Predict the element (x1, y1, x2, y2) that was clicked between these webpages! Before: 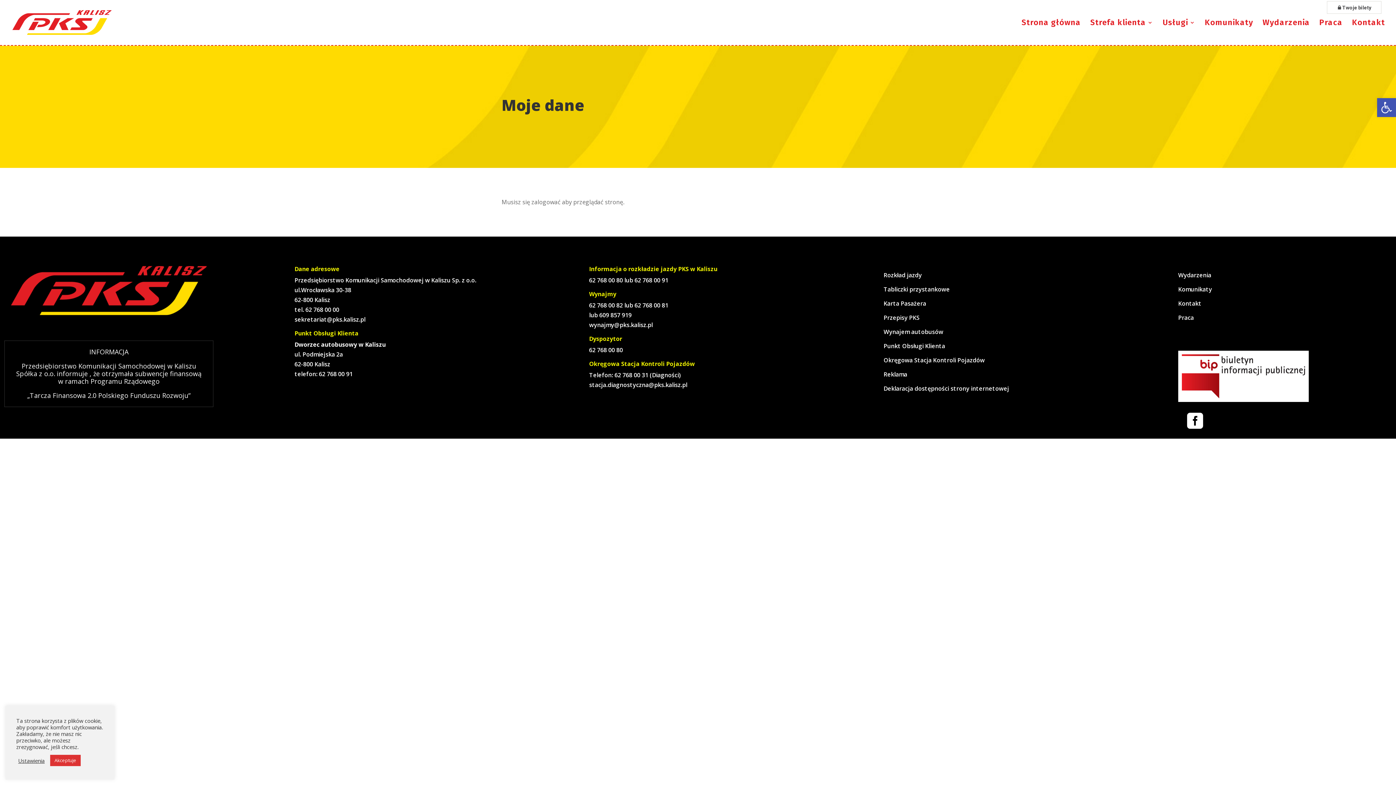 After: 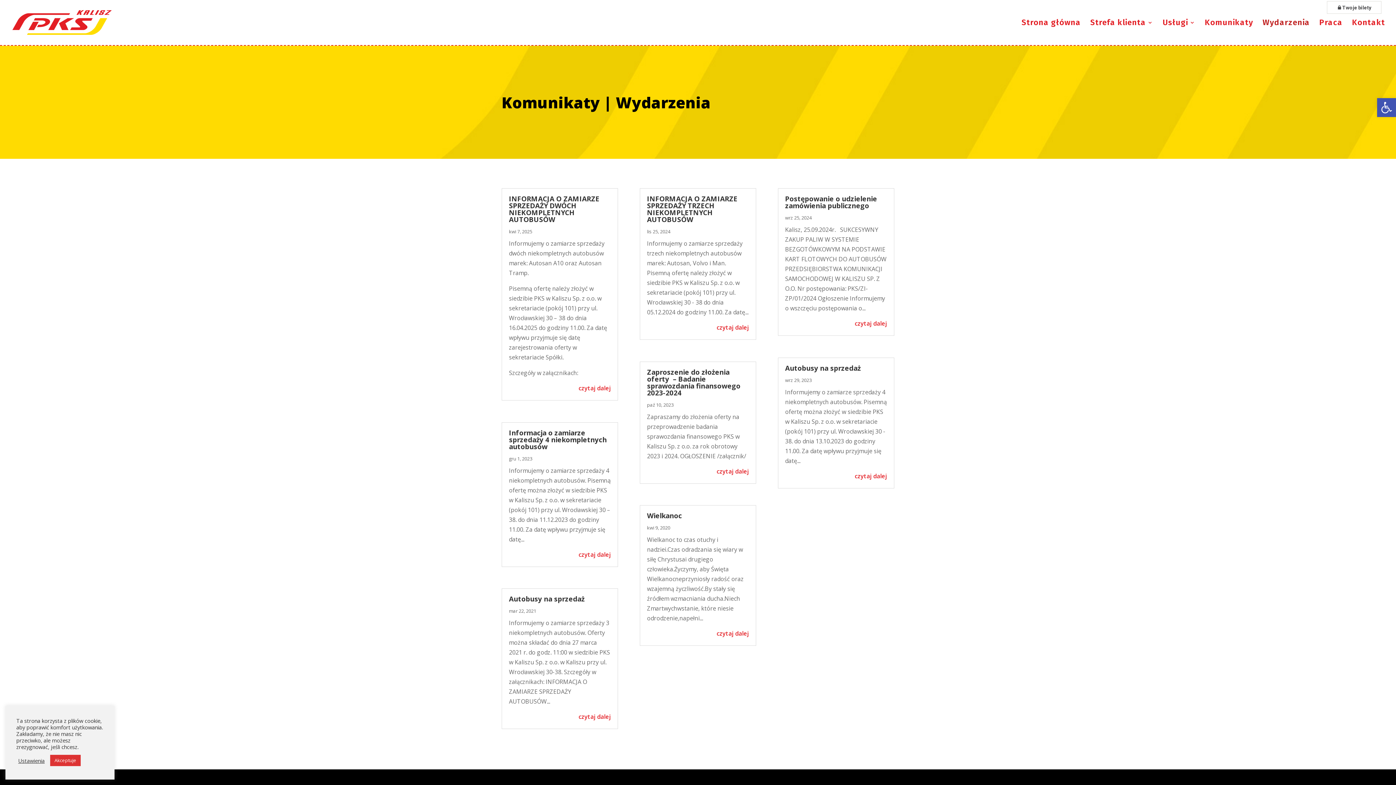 Action: label: Wydarzenia bbox: (1262, 20, 1310, 45)